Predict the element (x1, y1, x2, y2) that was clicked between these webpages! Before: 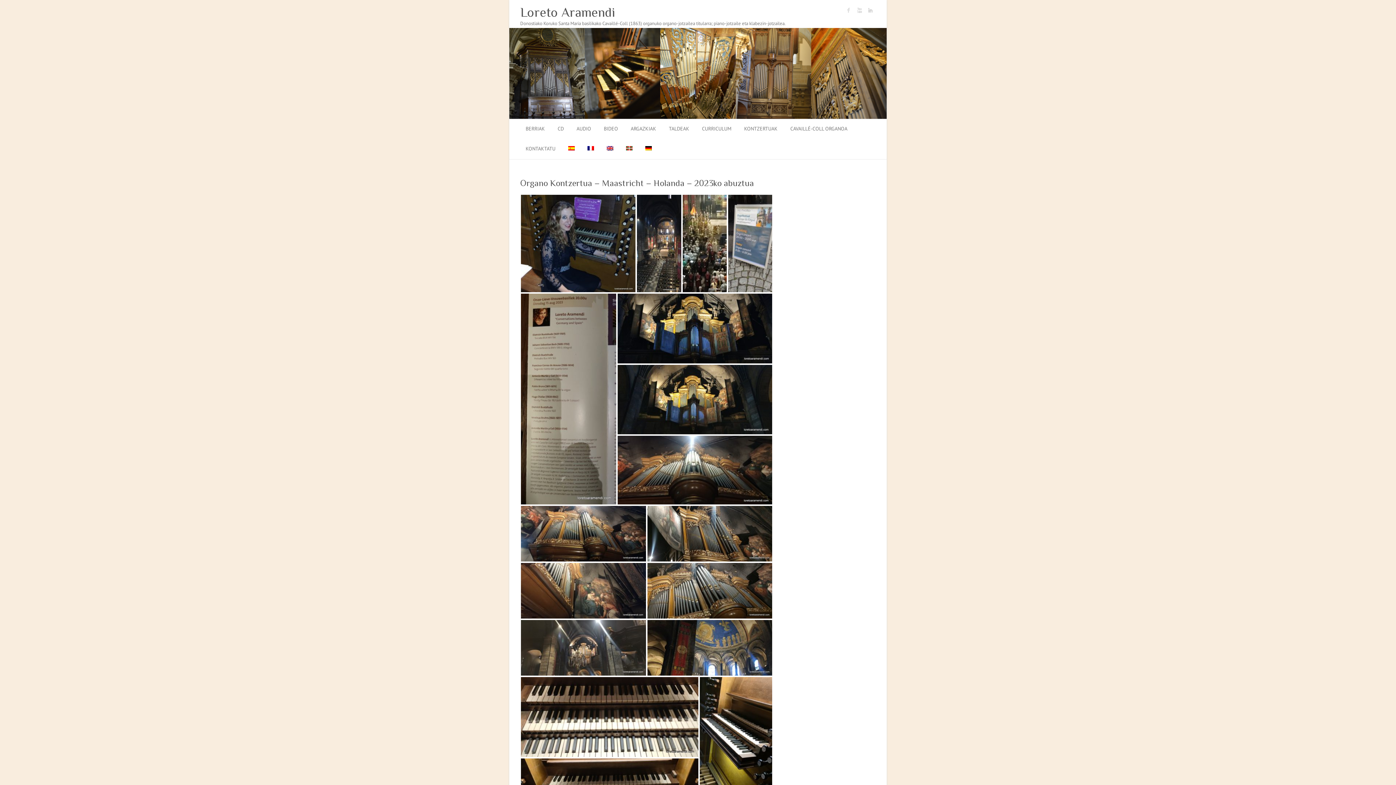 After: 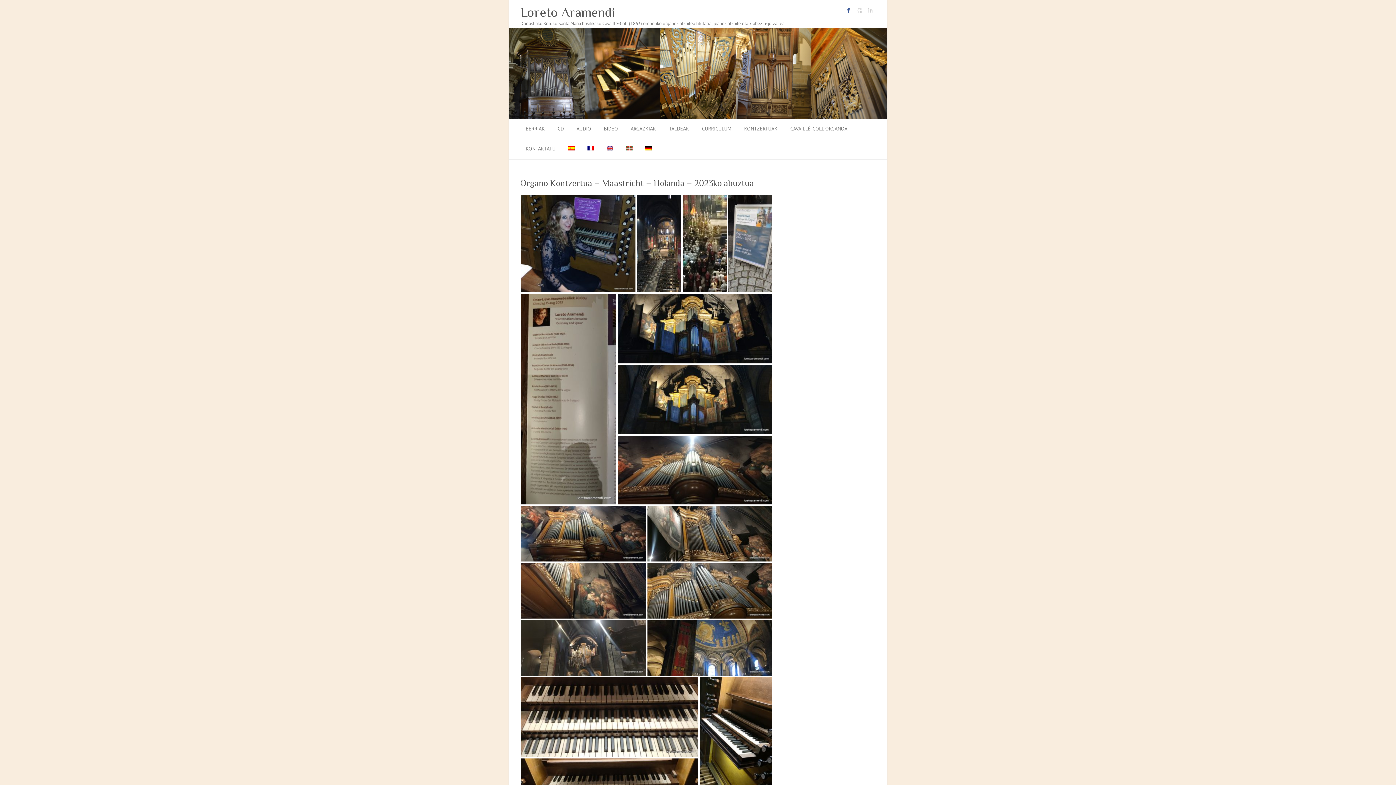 Action: bbox: (843, 4, 854, 15) label: Loreto Aramendi Facebook